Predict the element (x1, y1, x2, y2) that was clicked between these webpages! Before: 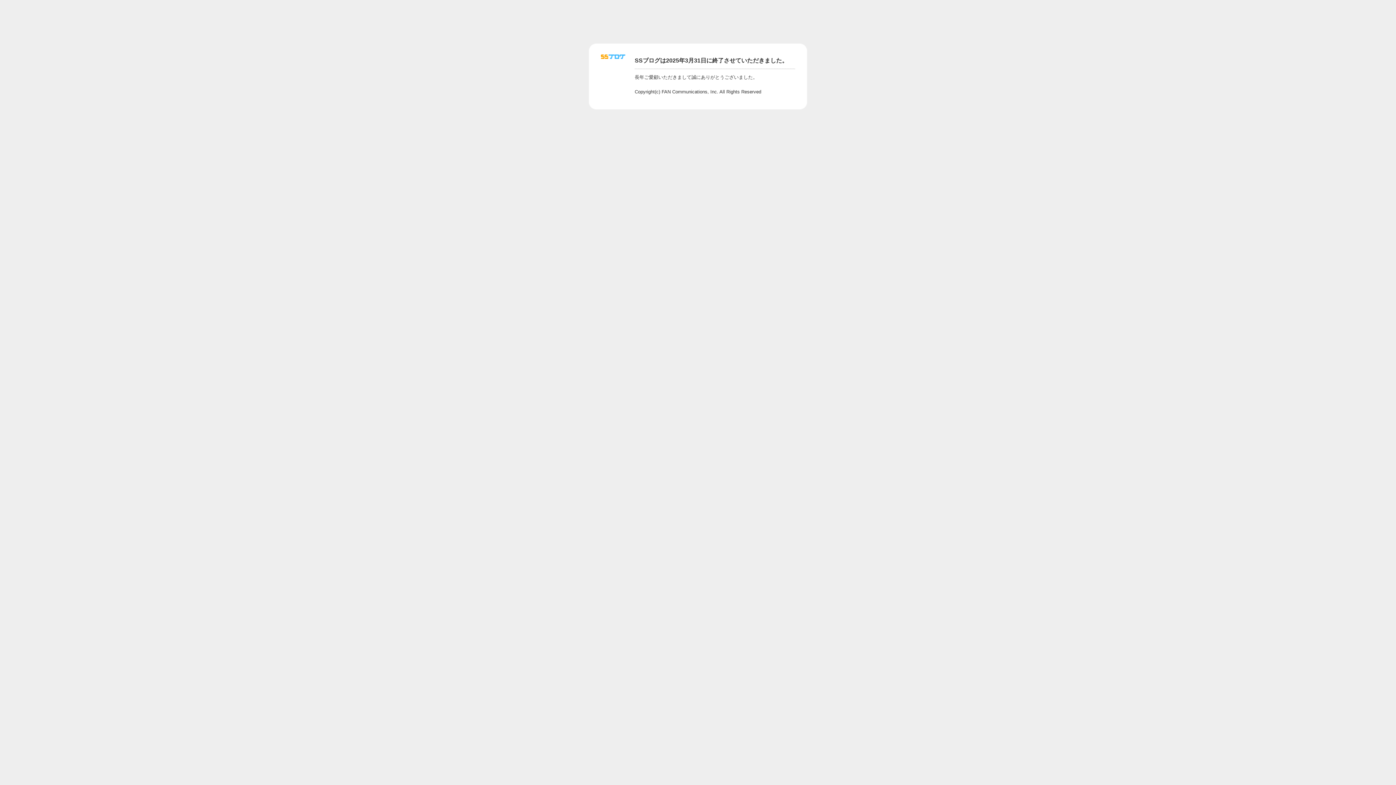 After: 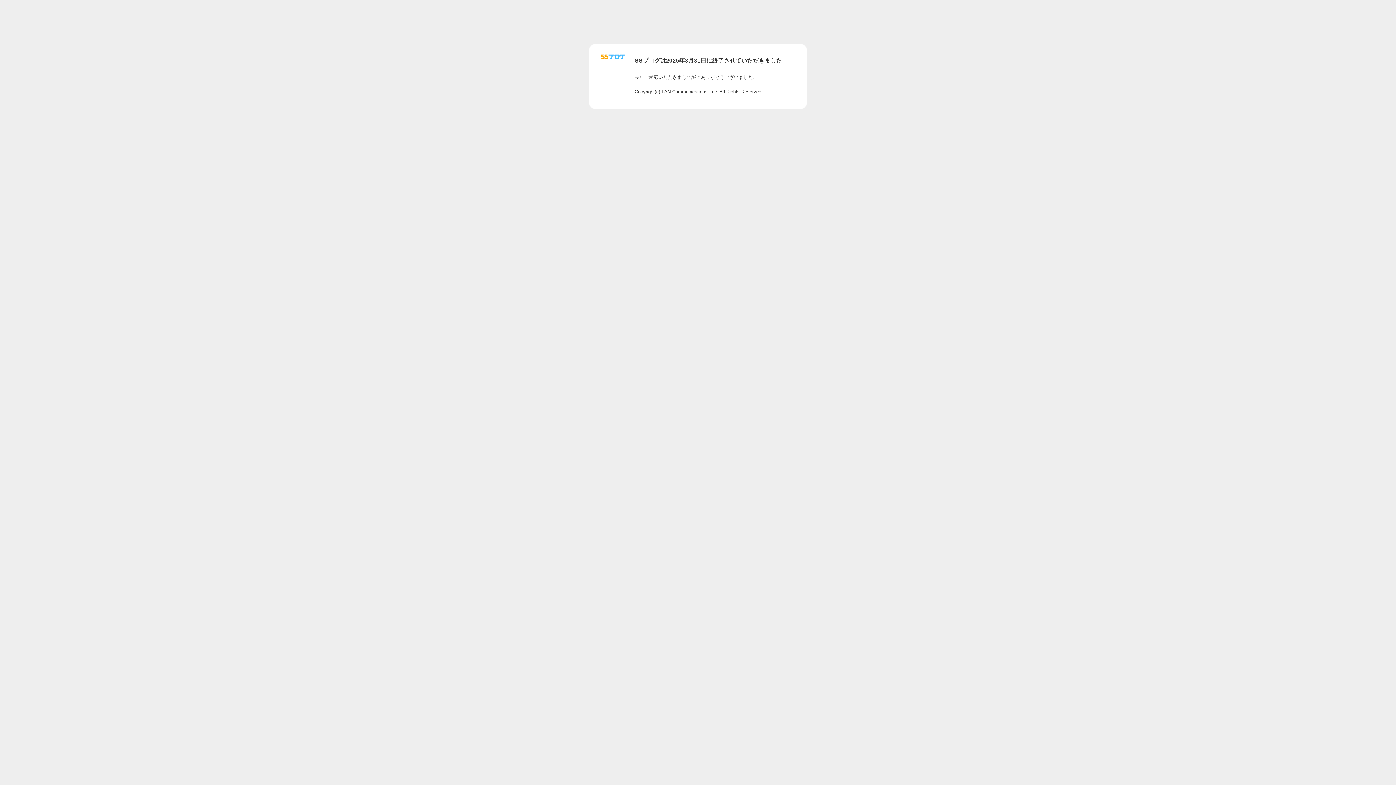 Action: bbox: (601, 56, 625, 62)